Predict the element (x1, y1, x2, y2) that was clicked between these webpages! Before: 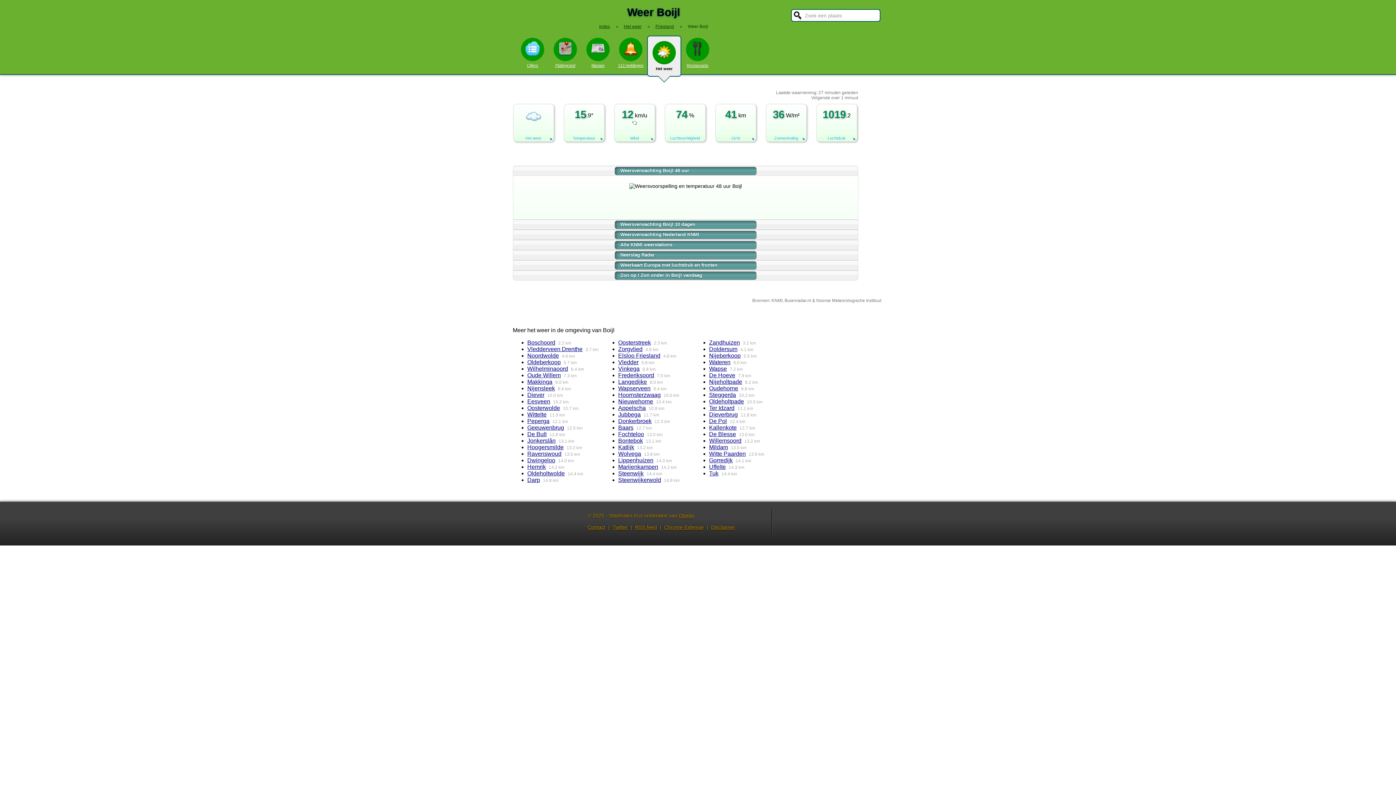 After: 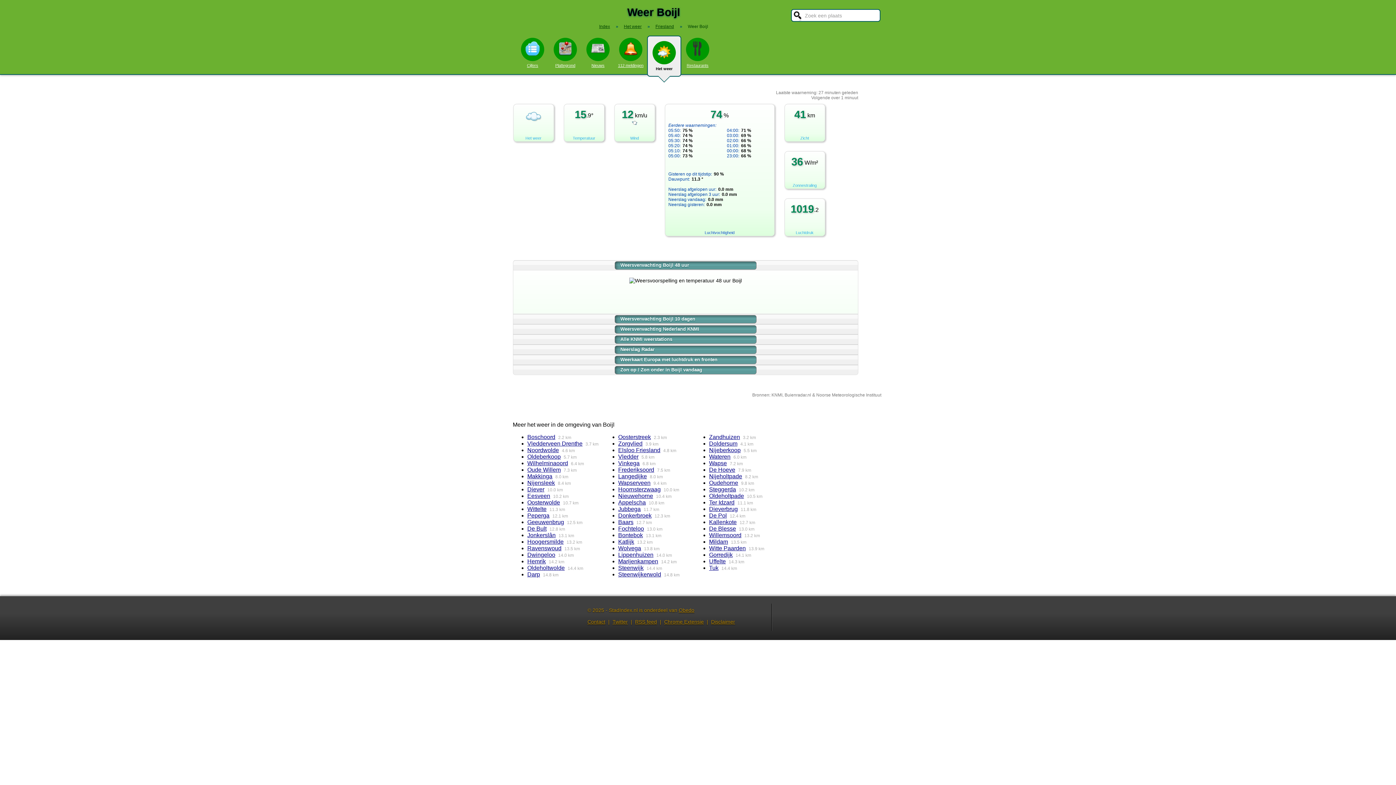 Action: bbox: (664, 104, 705, 141) label: 74 %
Luchtvochtigheid